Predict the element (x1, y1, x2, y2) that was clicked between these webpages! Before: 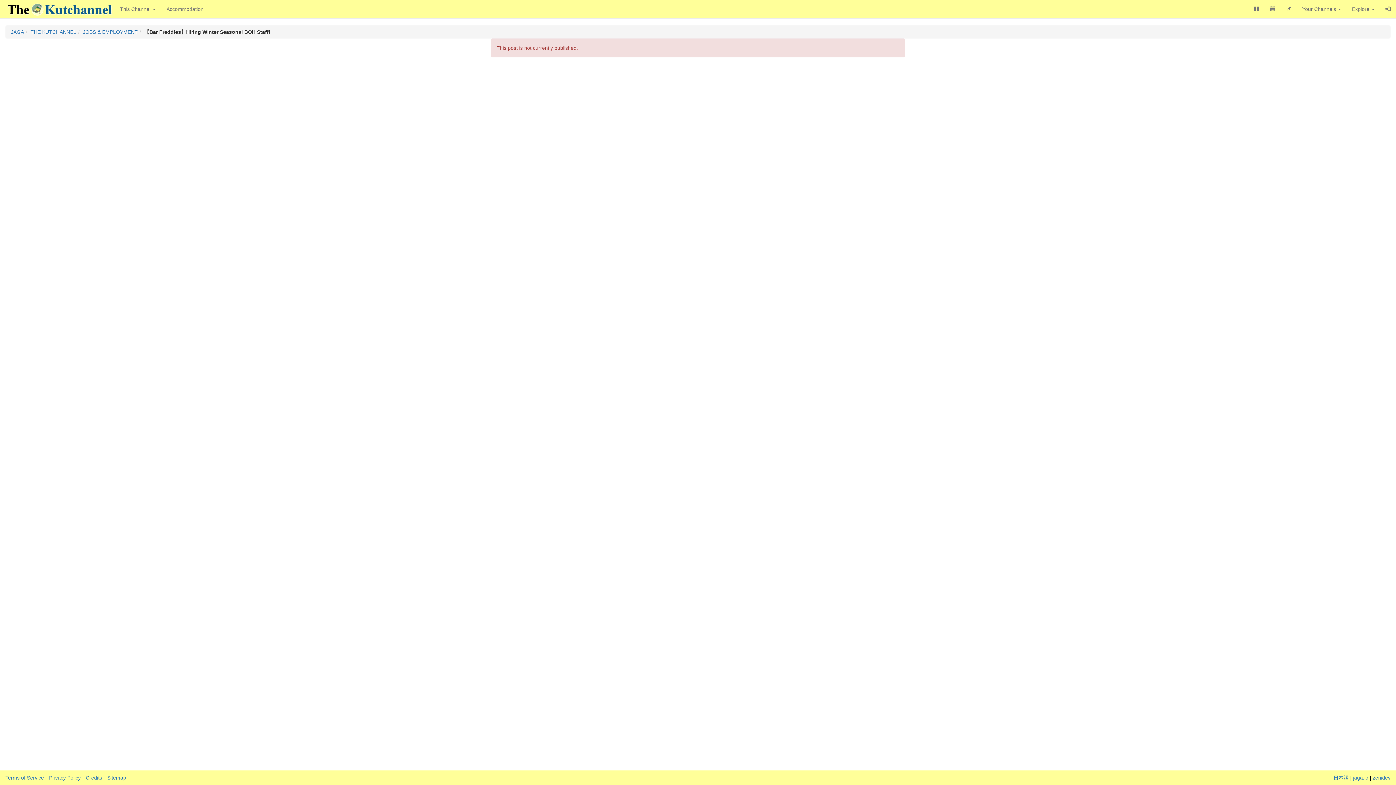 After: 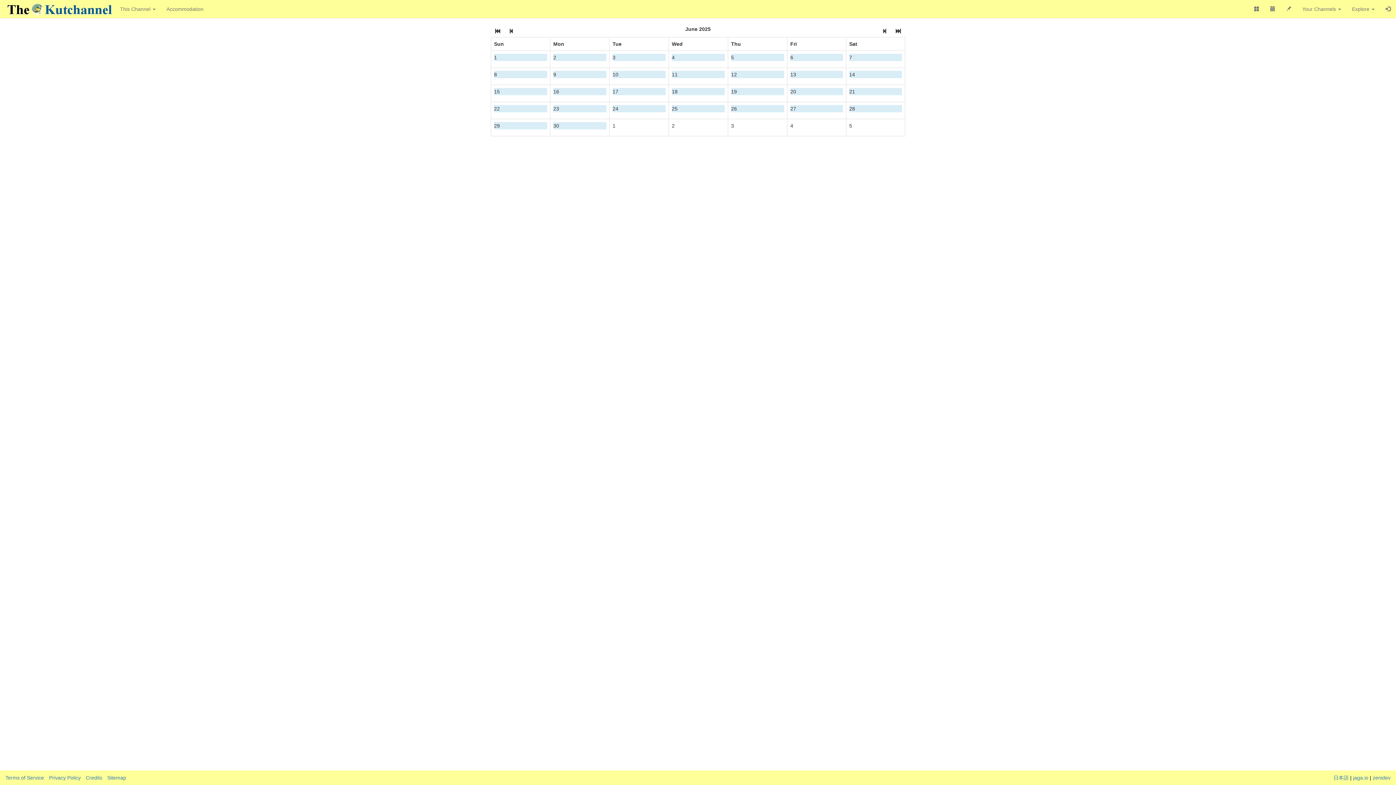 Action: bbox: (1265, 0, 1281, 18)